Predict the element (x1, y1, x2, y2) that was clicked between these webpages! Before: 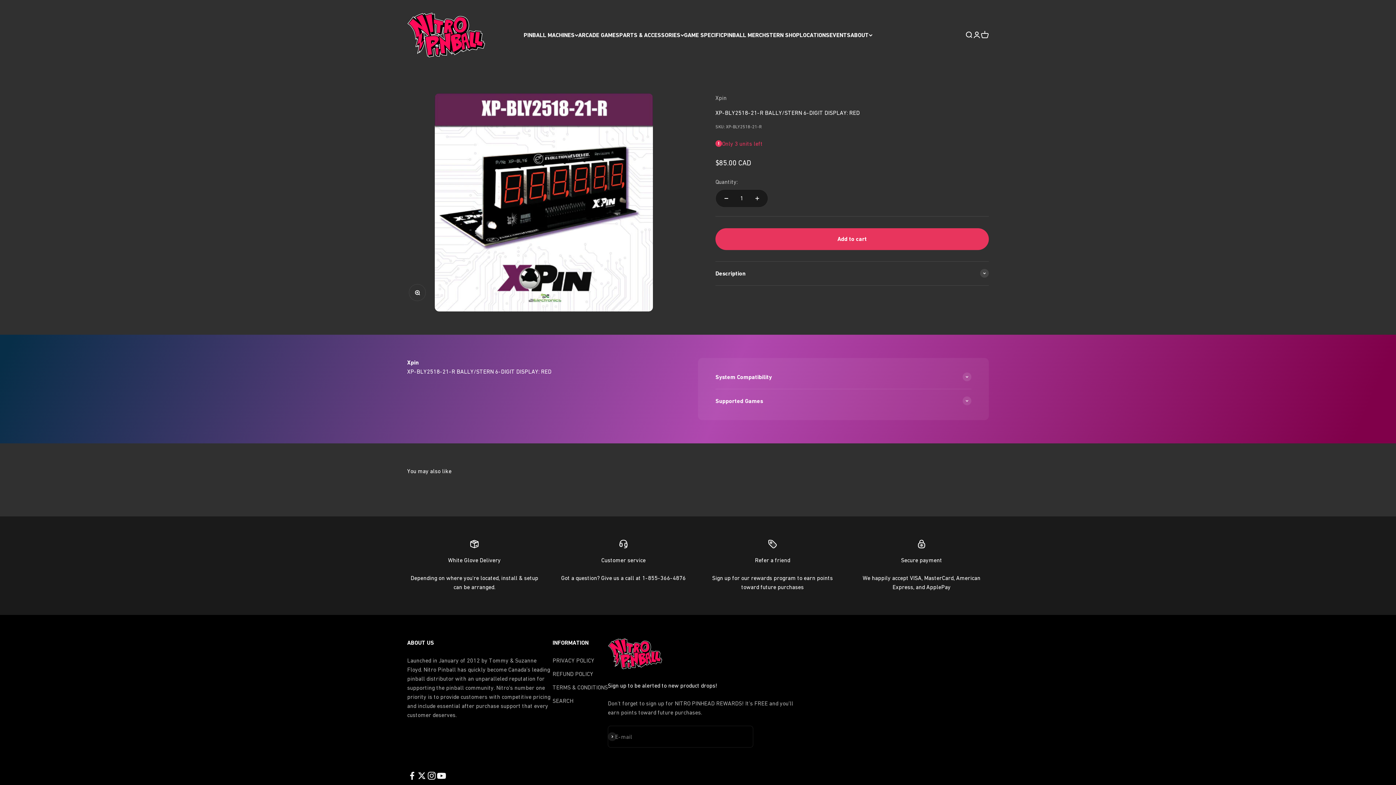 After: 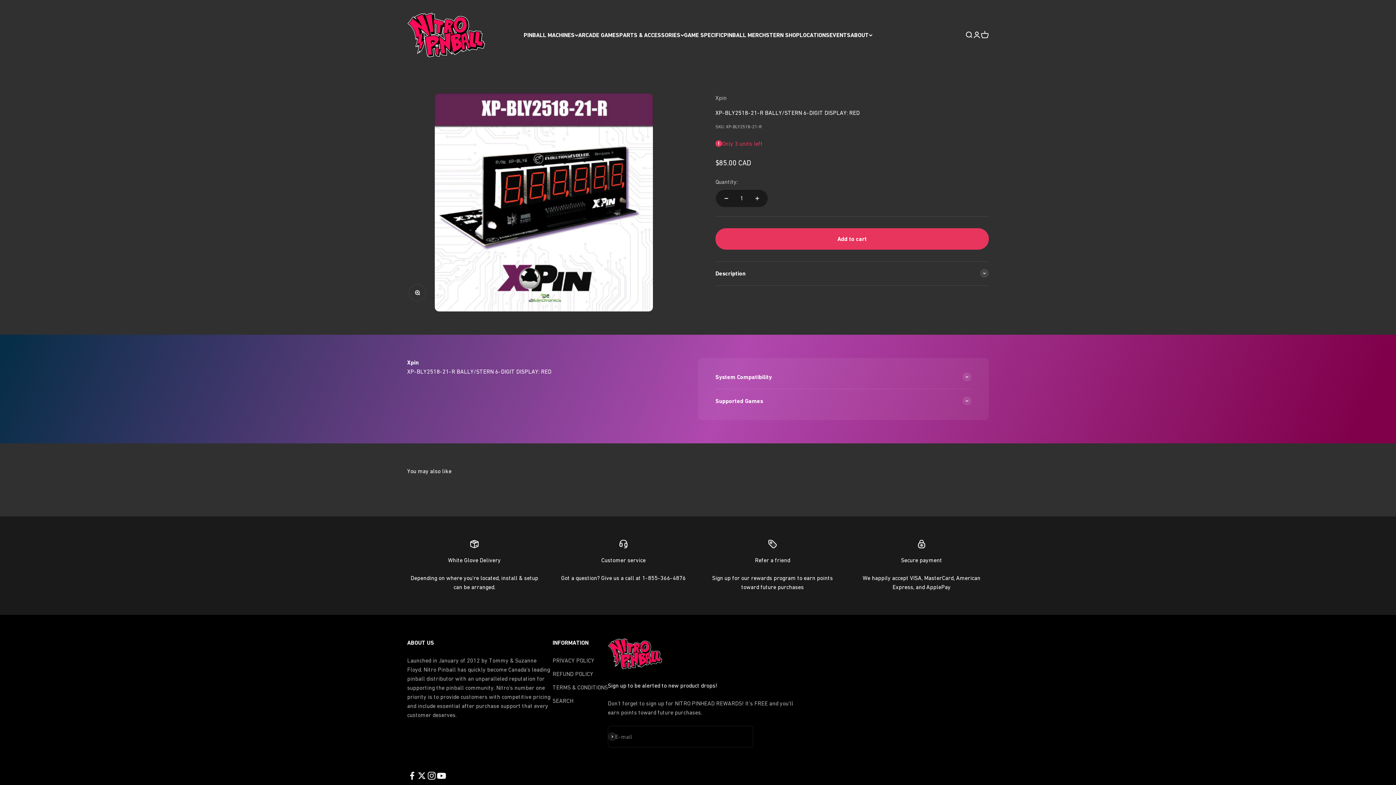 Action: label: Follow on YouTube bbox: (436, 771, 446, 781)